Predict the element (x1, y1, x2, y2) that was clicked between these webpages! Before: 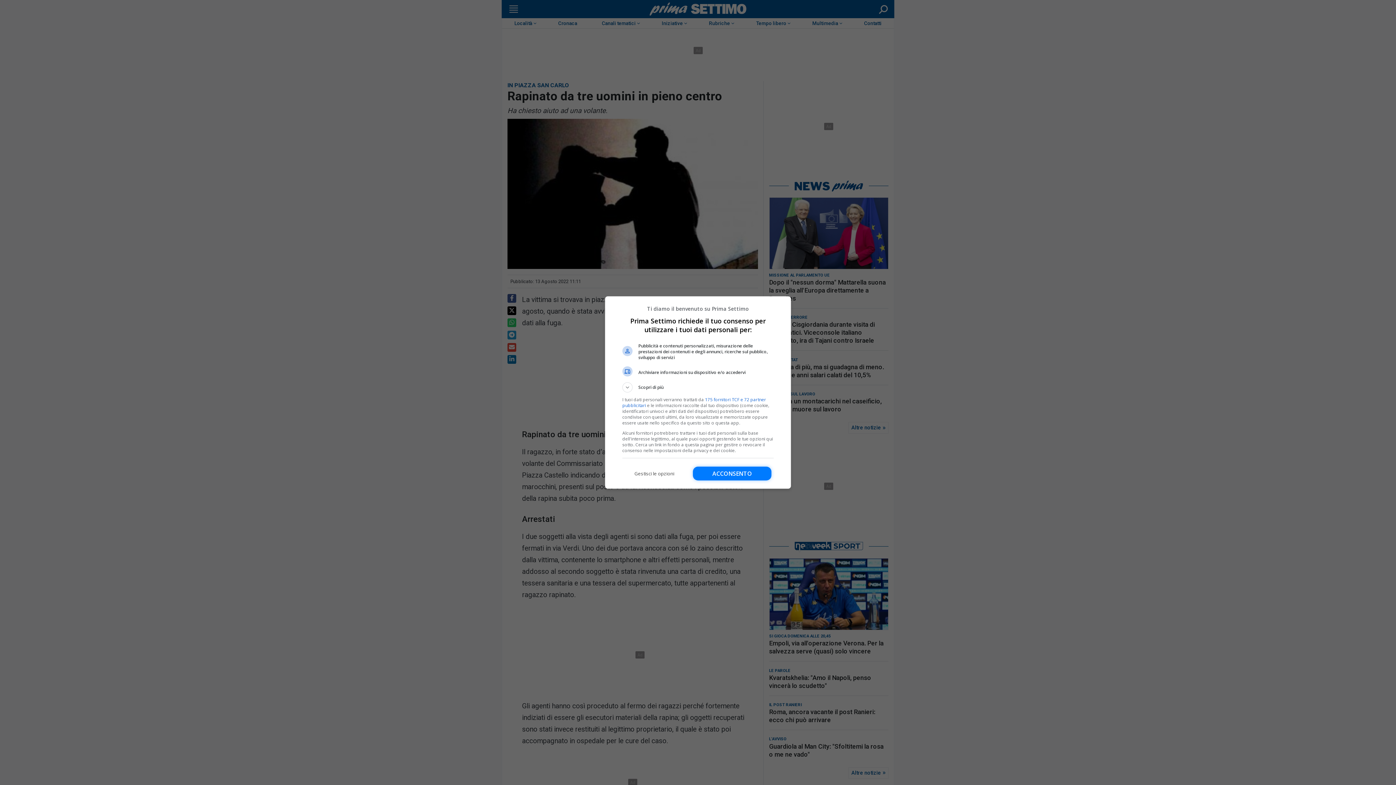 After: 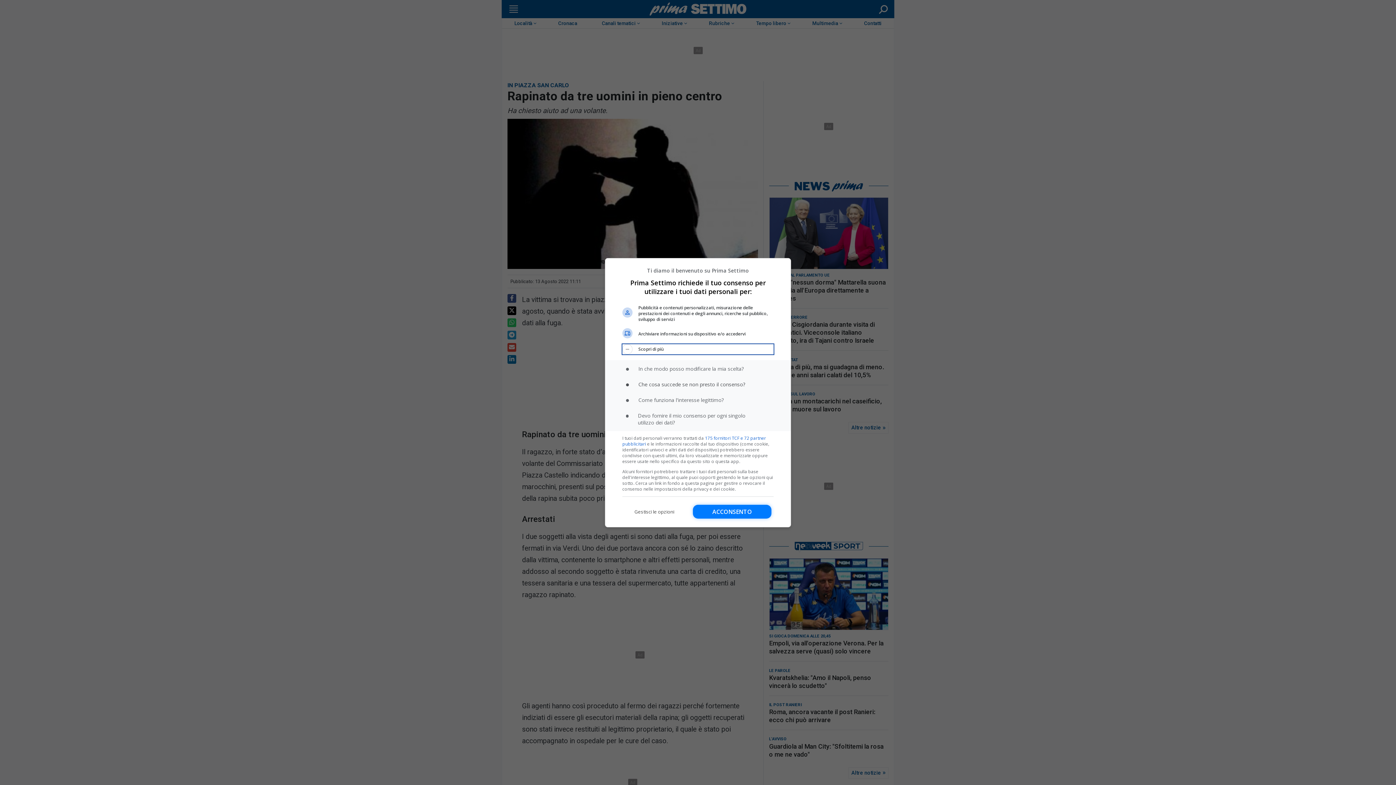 Action: label: Scopri di più bbox: (622, 382, 773, 392)